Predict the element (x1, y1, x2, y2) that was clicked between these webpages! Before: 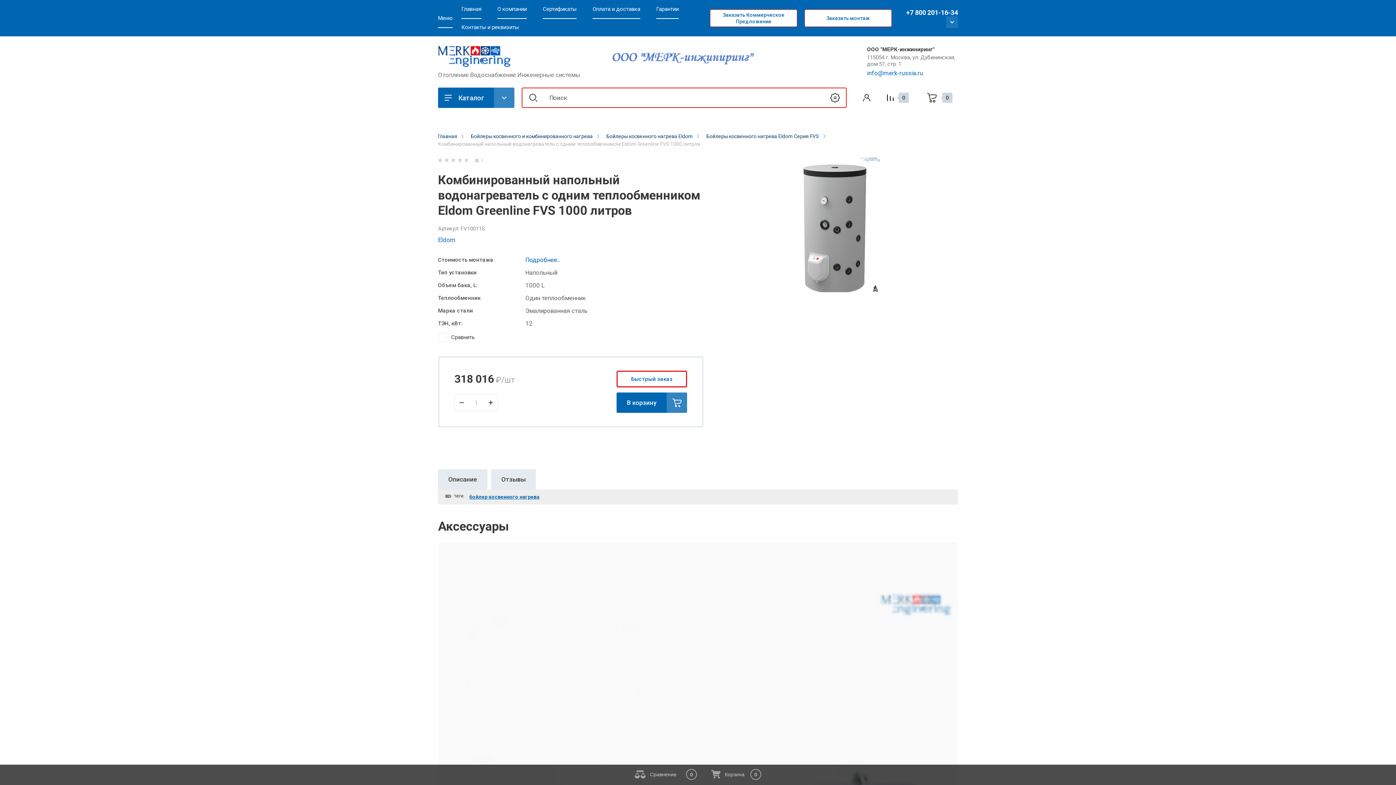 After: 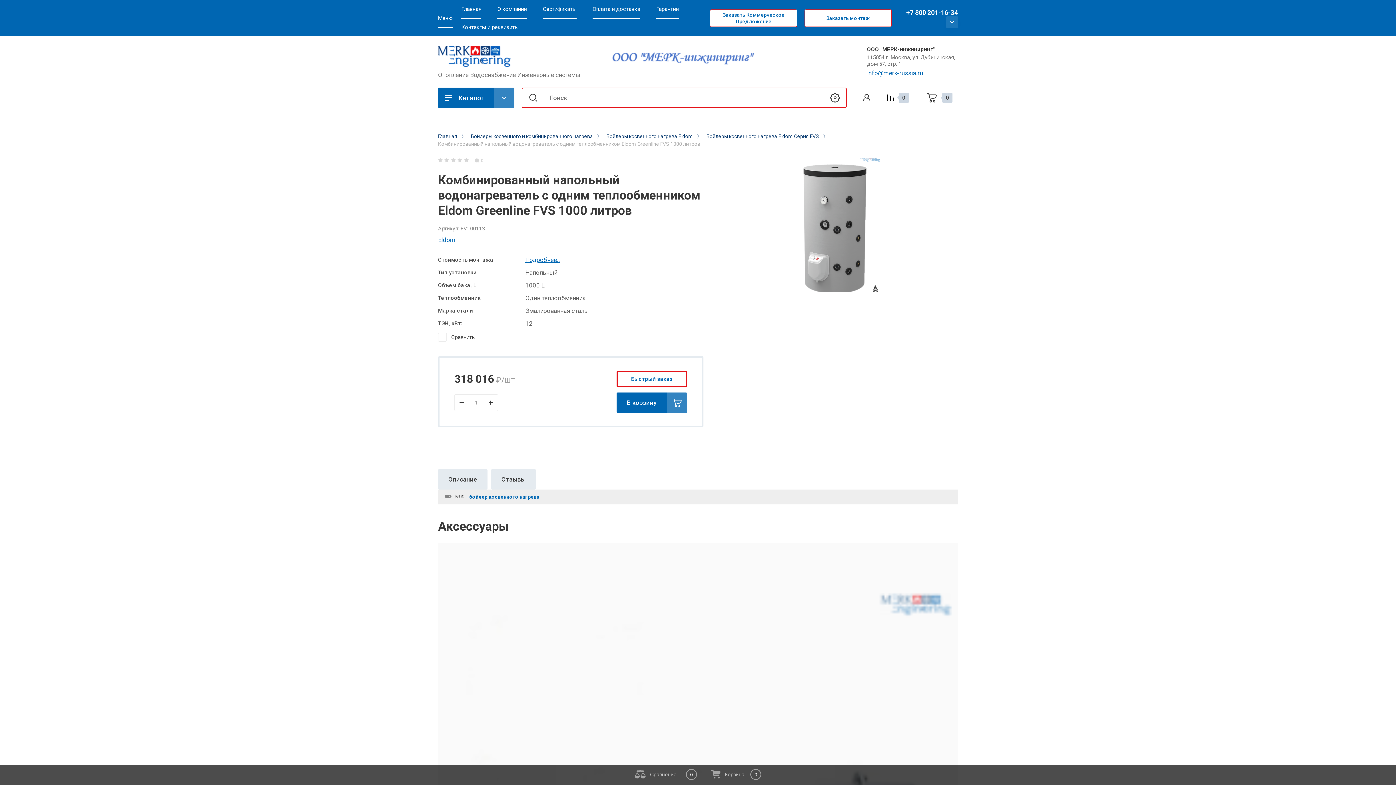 Action: bbox: (525, 256, 560, 263) label: Подробнее..